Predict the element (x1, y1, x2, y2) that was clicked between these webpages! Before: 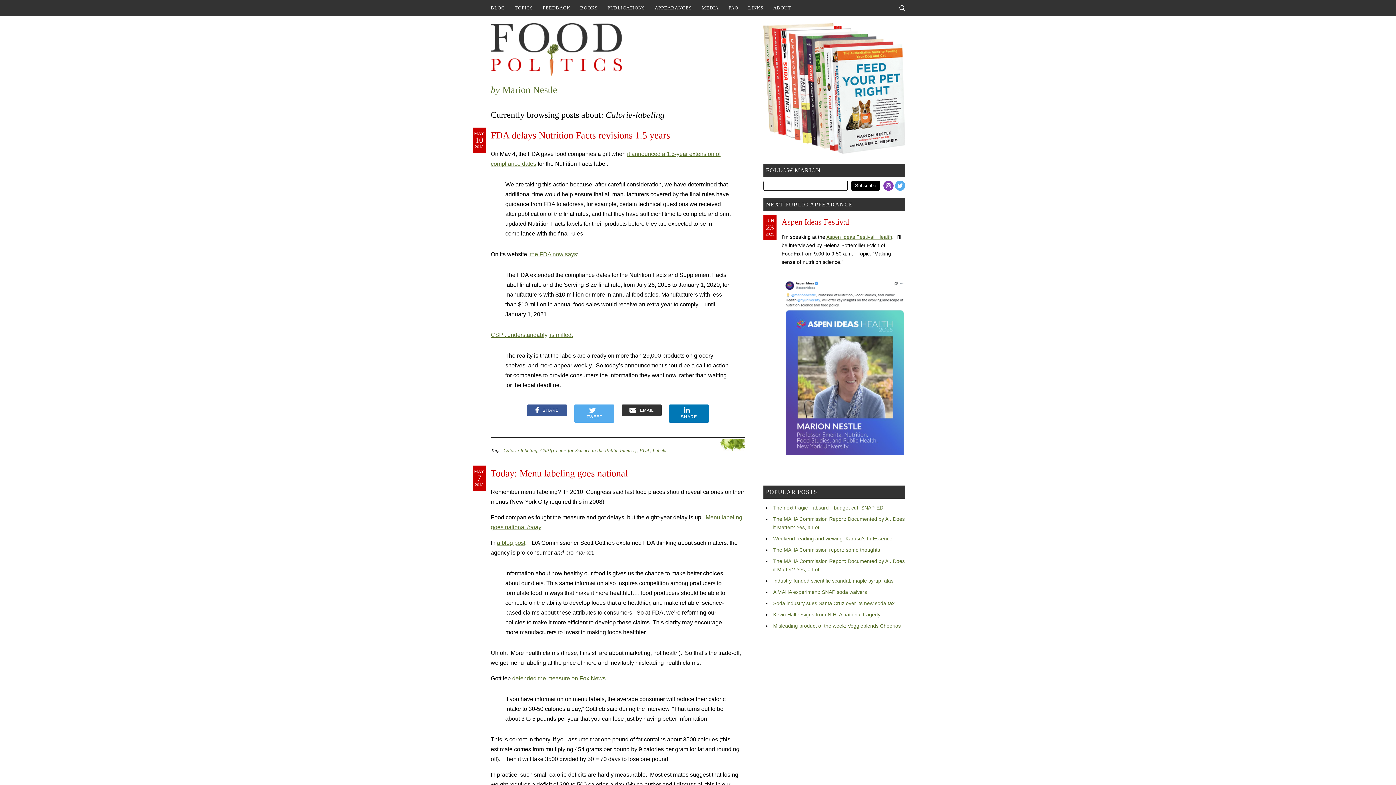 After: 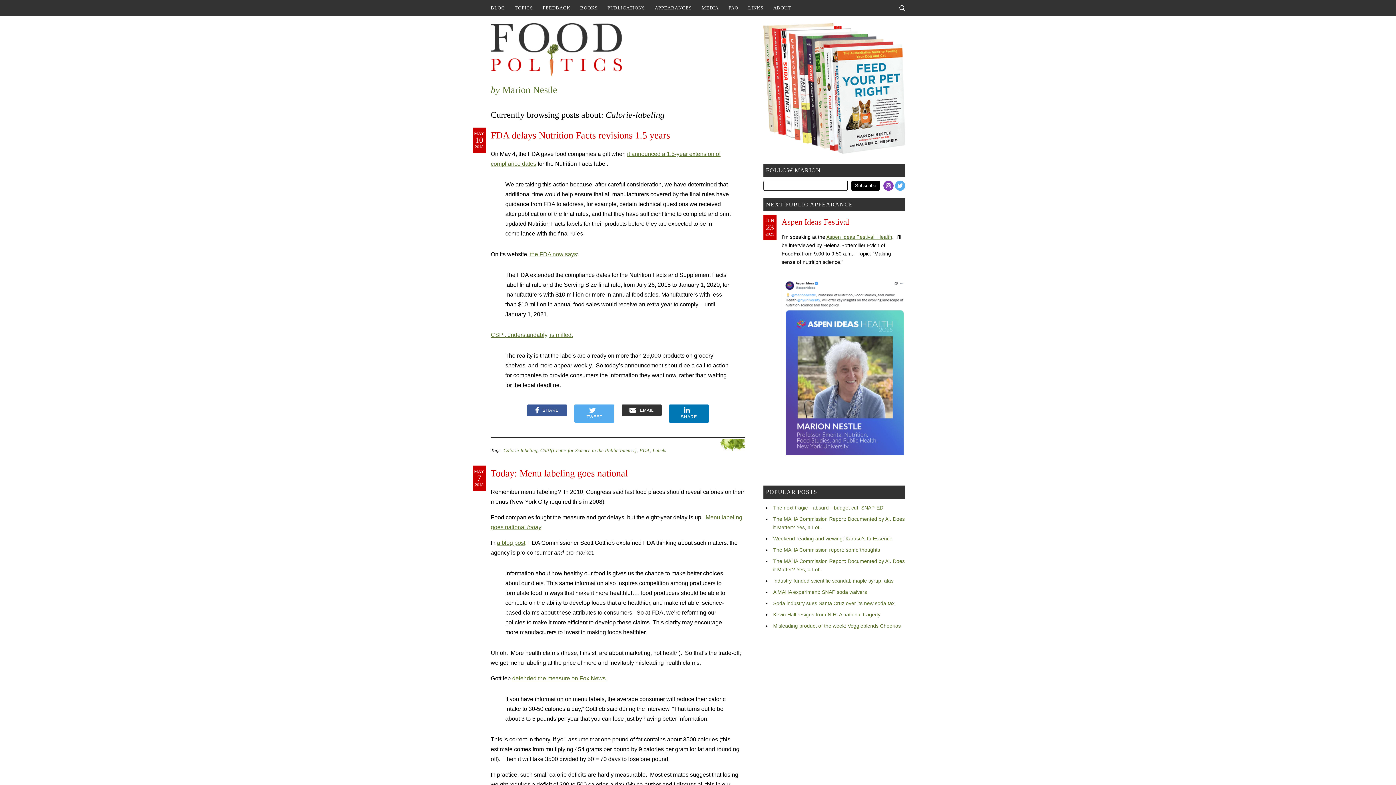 Action: bbox: (883, 180, 893, 190)